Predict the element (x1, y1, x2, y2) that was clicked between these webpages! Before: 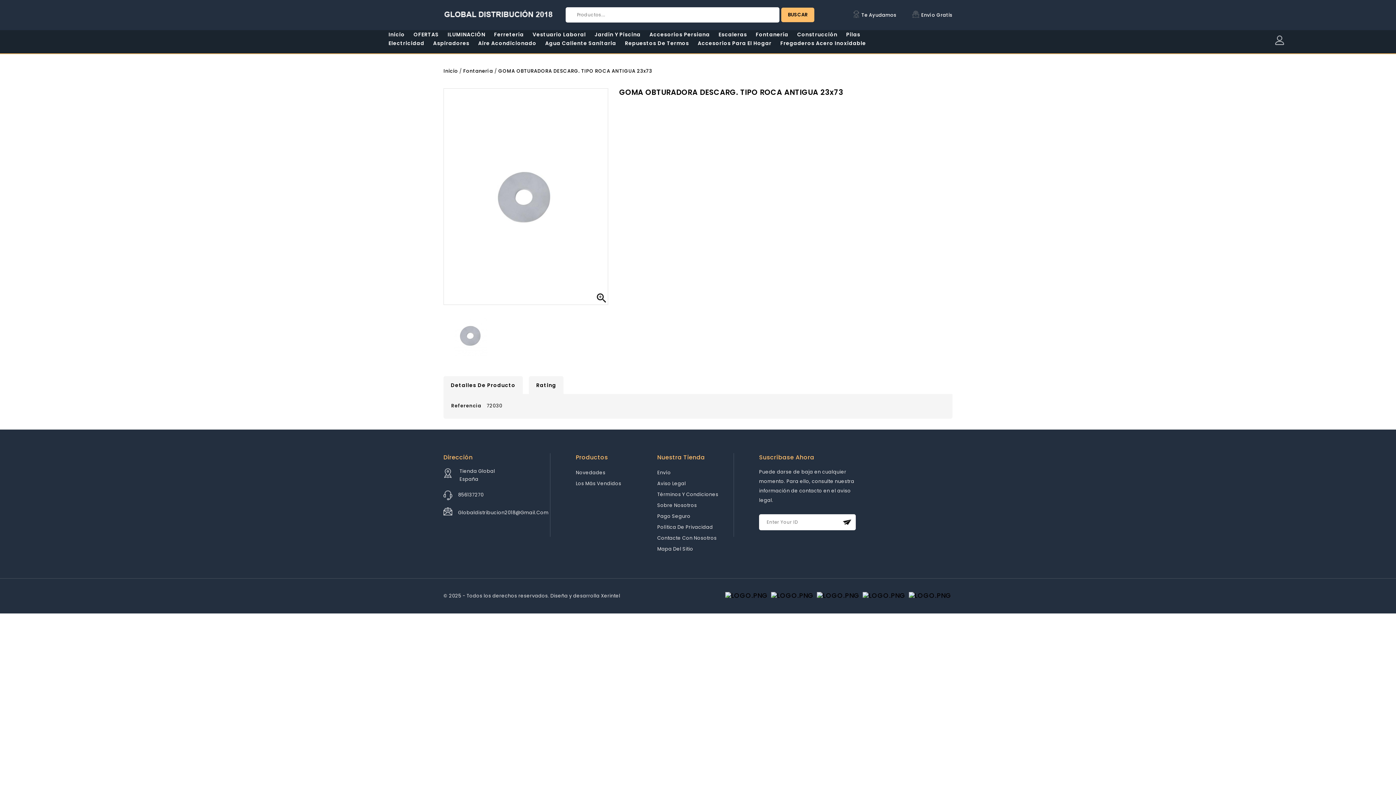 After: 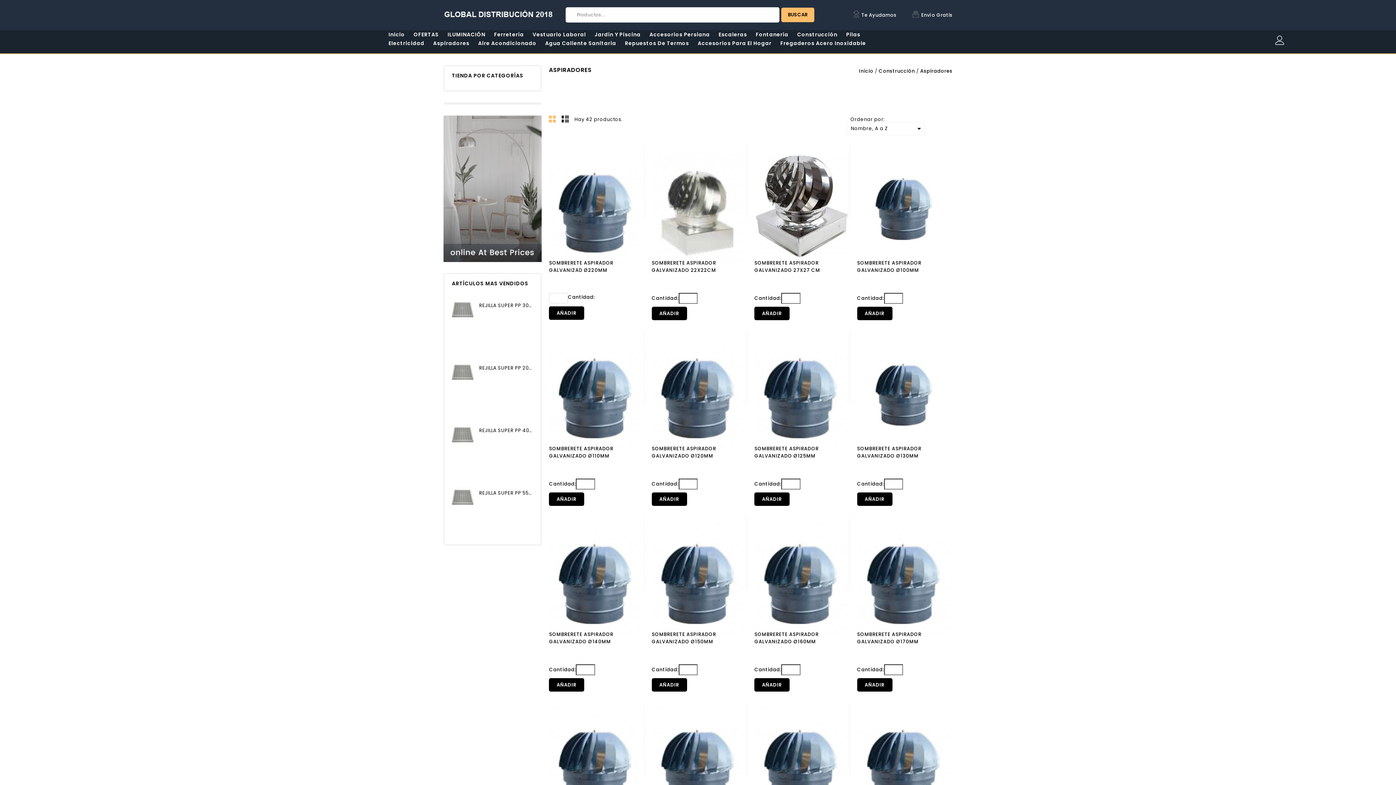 Action: label: Aspiradores bbox: (428, 38, 473, 47)